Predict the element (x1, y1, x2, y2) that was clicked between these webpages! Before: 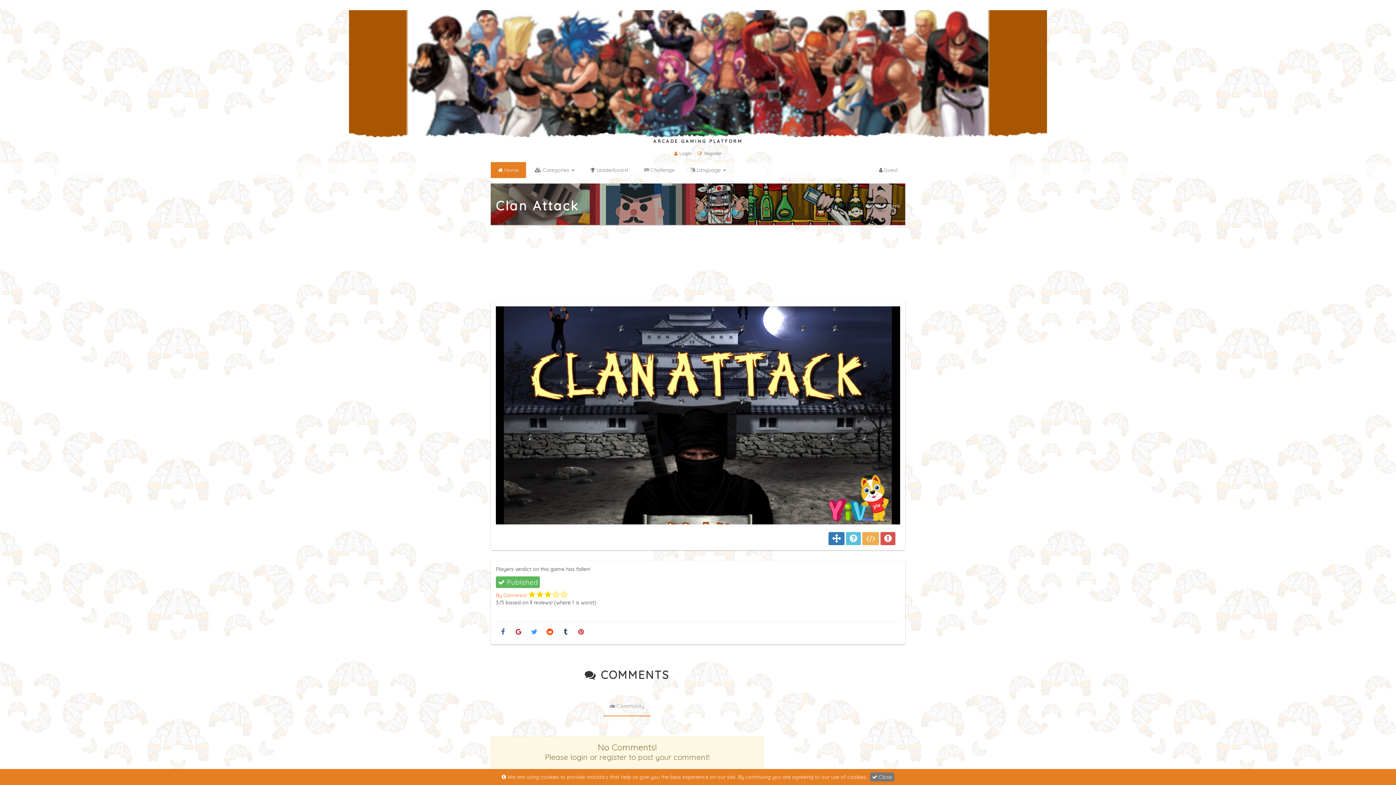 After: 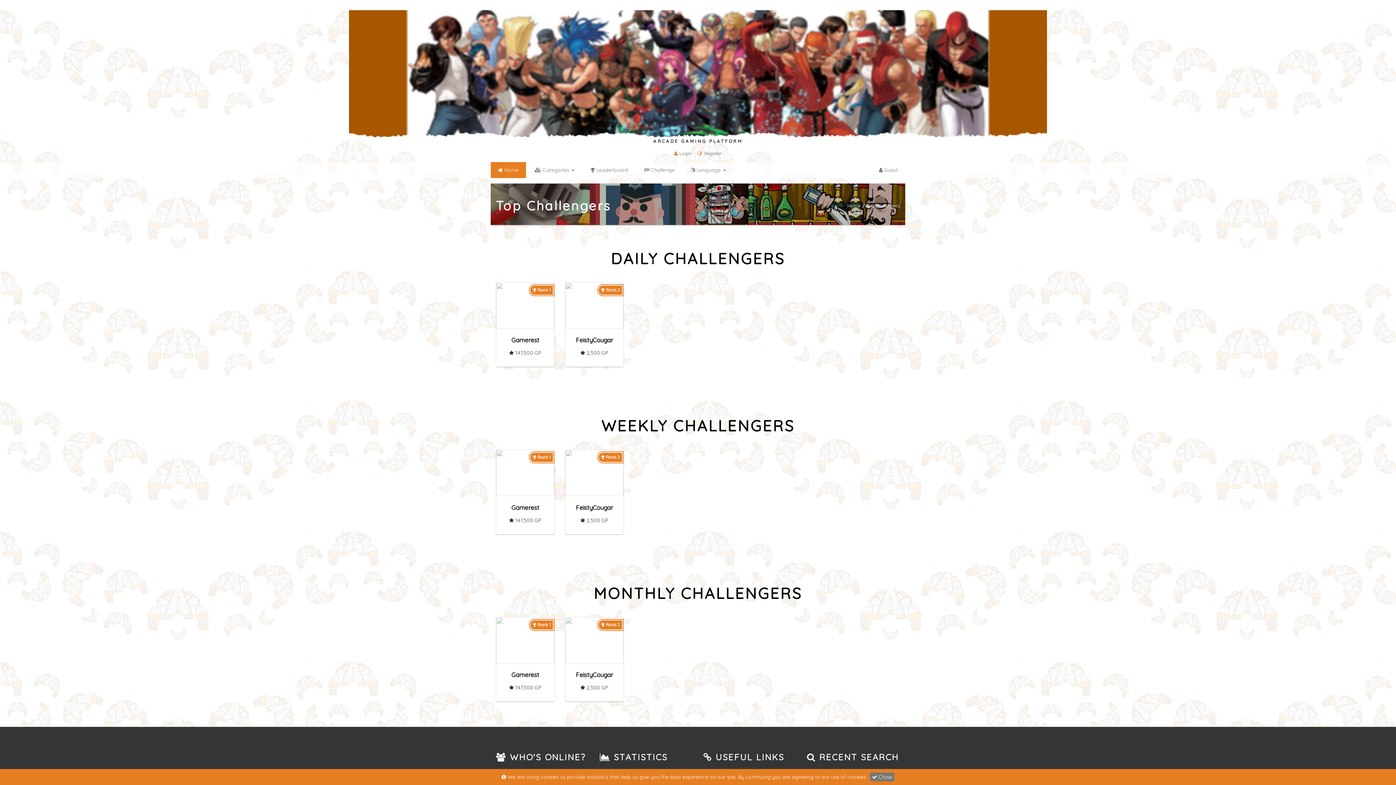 Action: label:  Challenge bbox: (637, 162, 682, 178)